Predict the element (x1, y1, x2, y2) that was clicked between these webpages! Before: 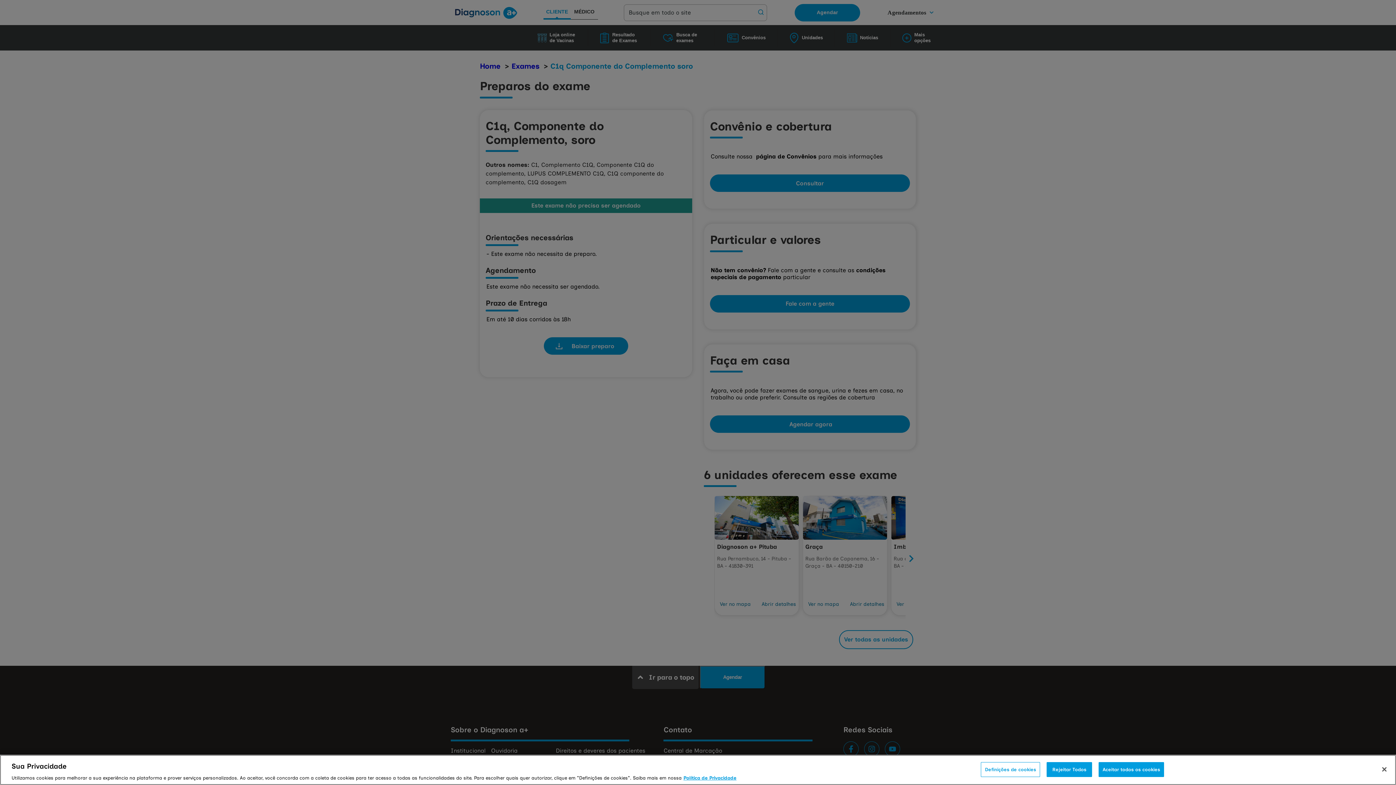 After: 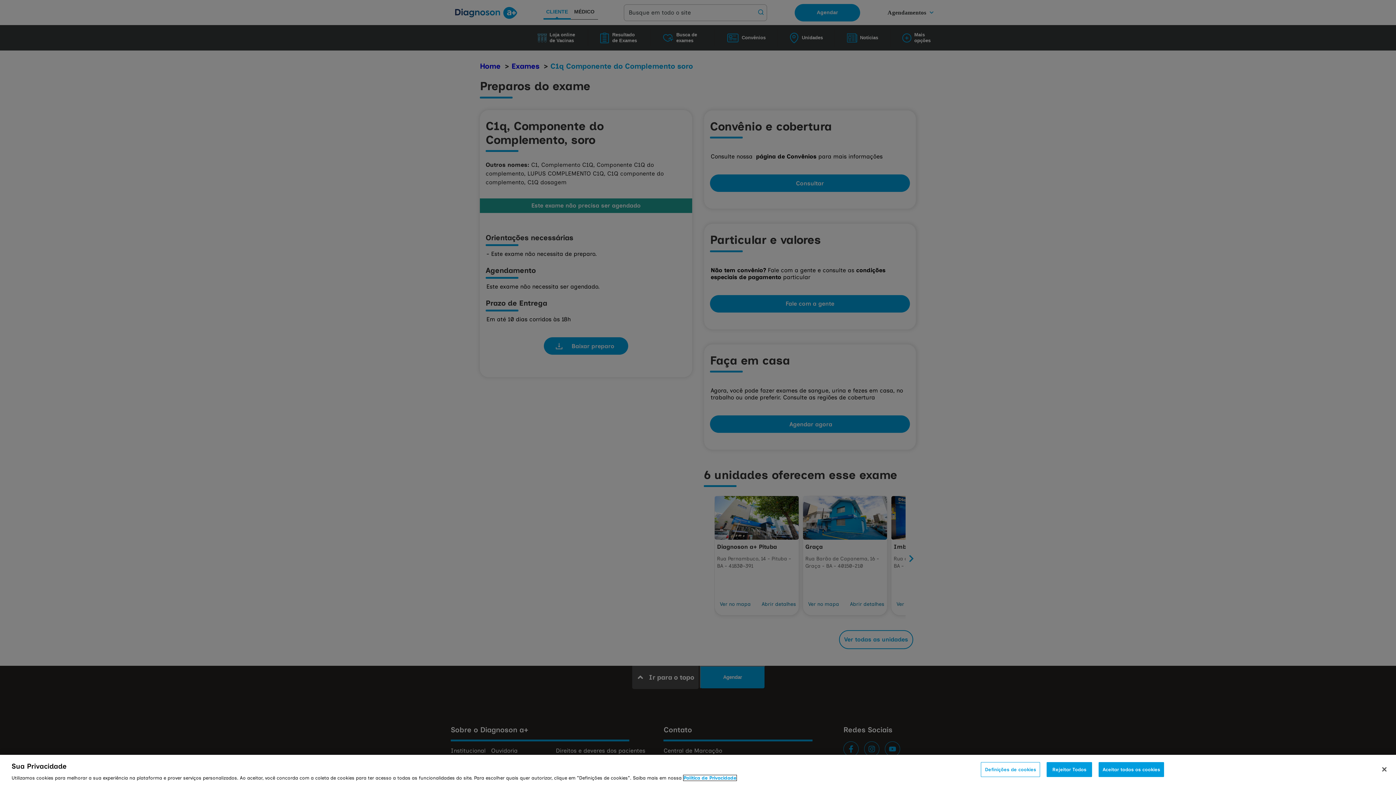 Action: label: Mais informação sobre a sua privacidade, abre num separador novo bbox: (683, 775, 736, 781)